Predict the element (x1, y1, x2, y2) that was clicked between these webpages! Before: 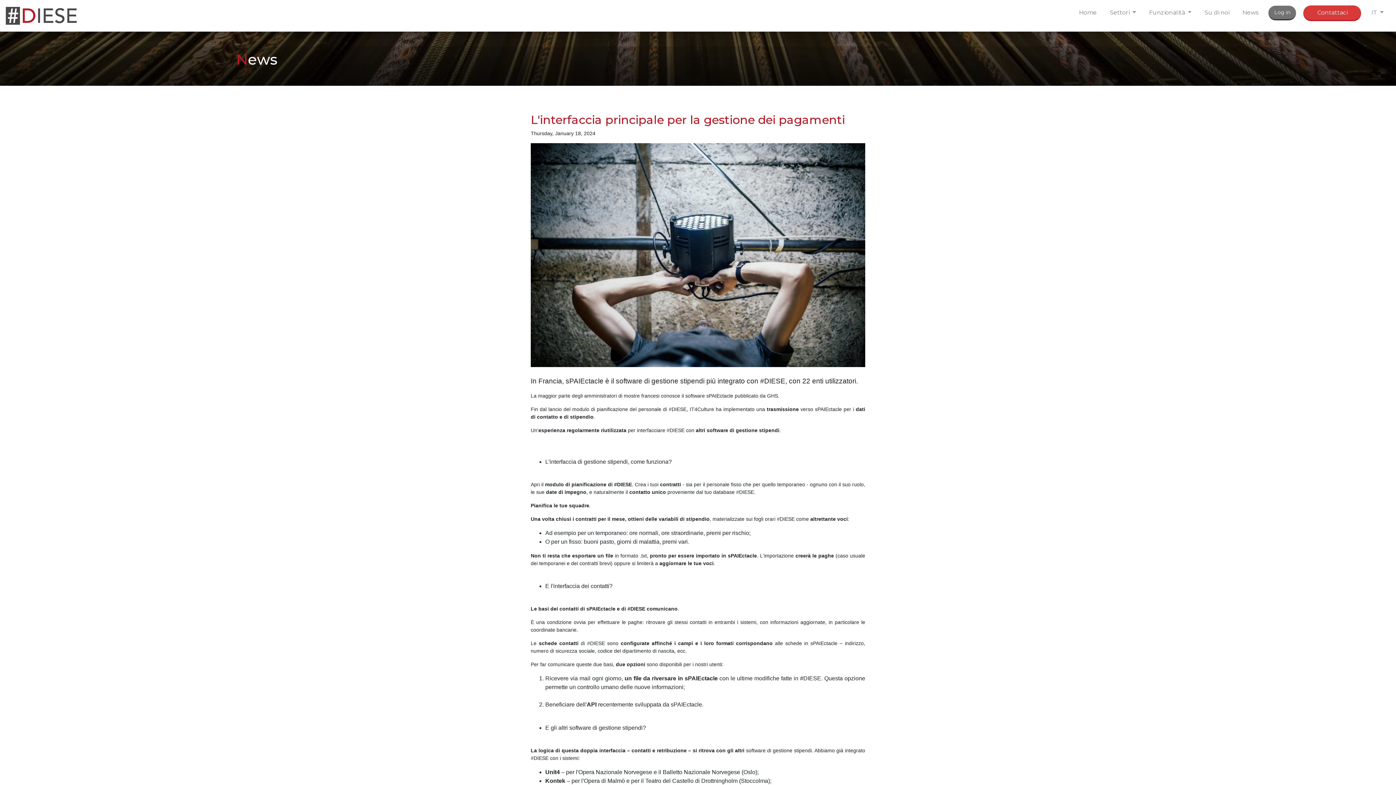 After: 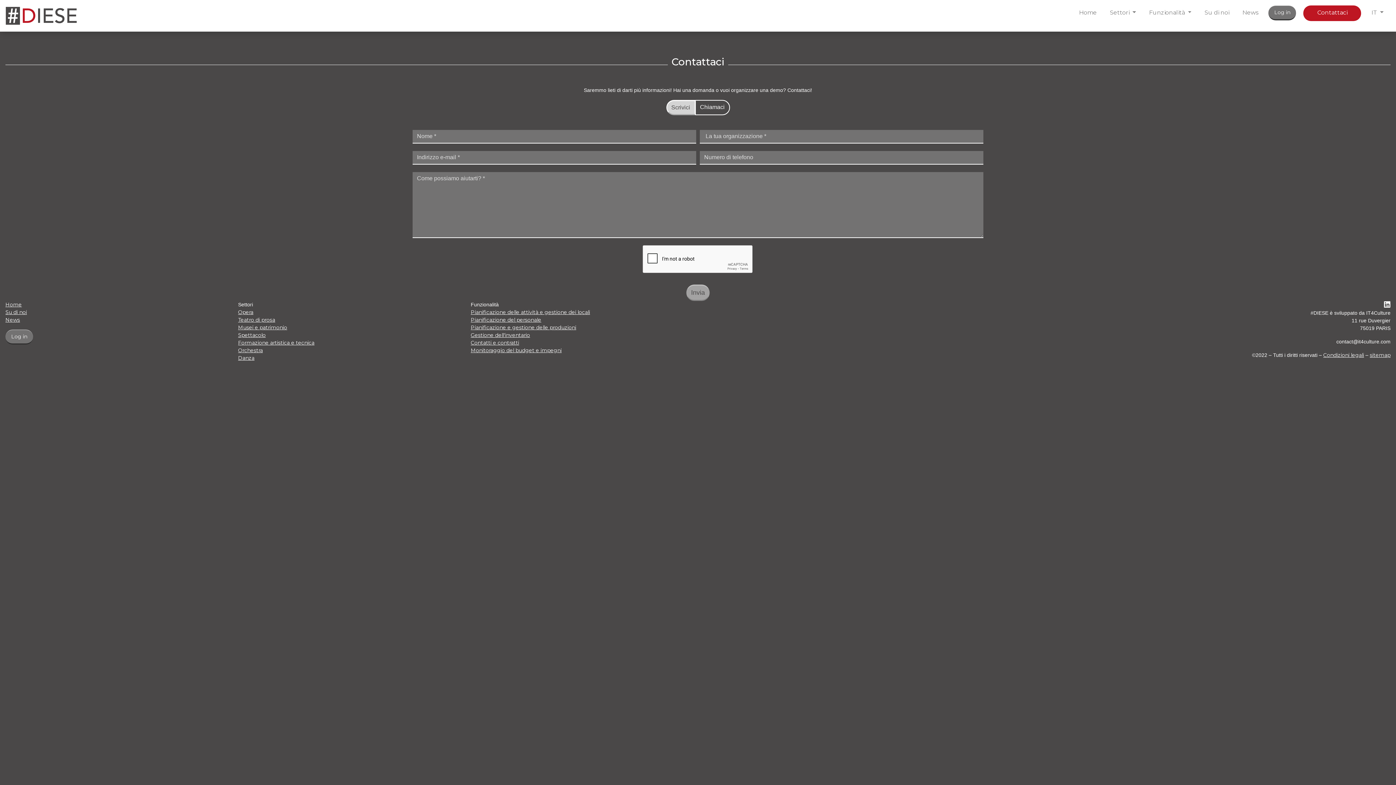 Action: label: Contattaci bbox: (1303, 5, 1361, 21)